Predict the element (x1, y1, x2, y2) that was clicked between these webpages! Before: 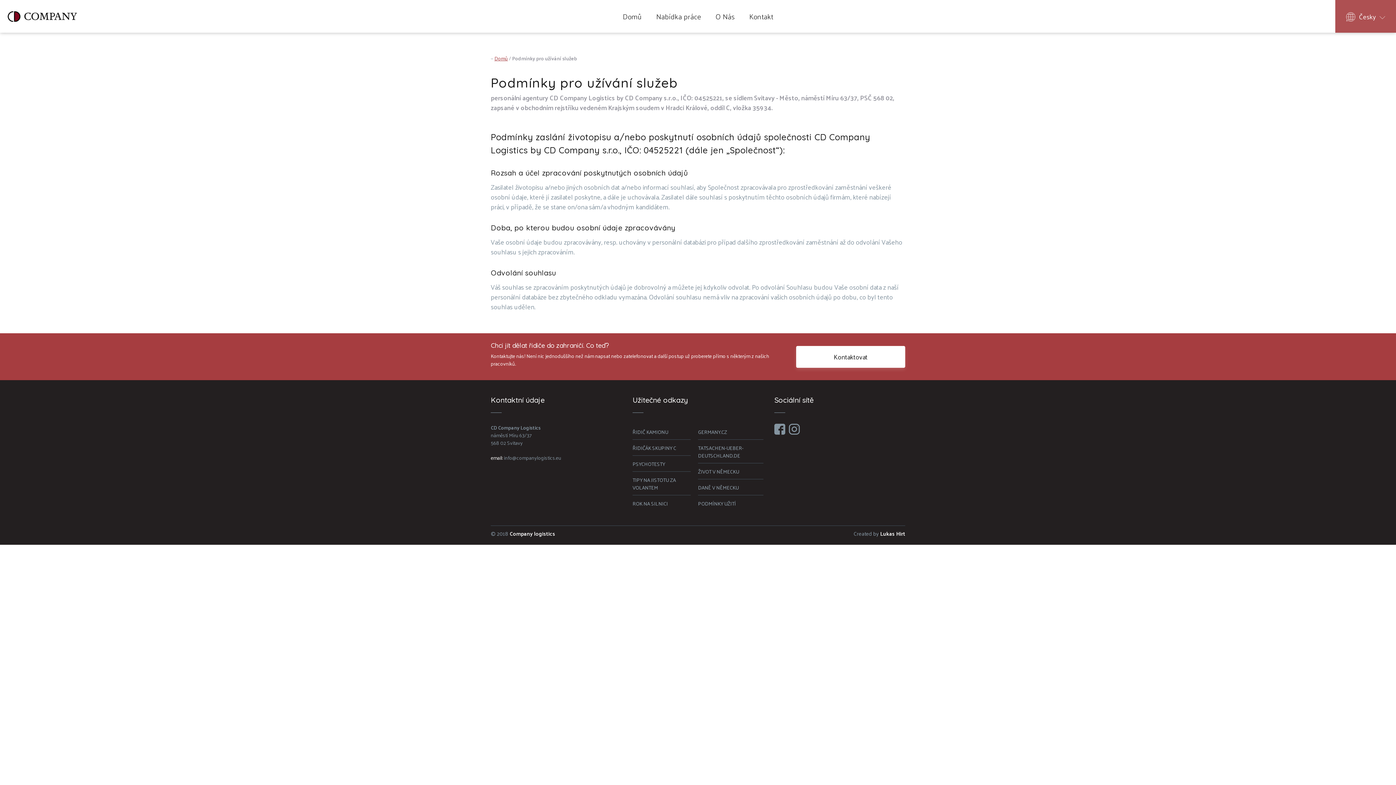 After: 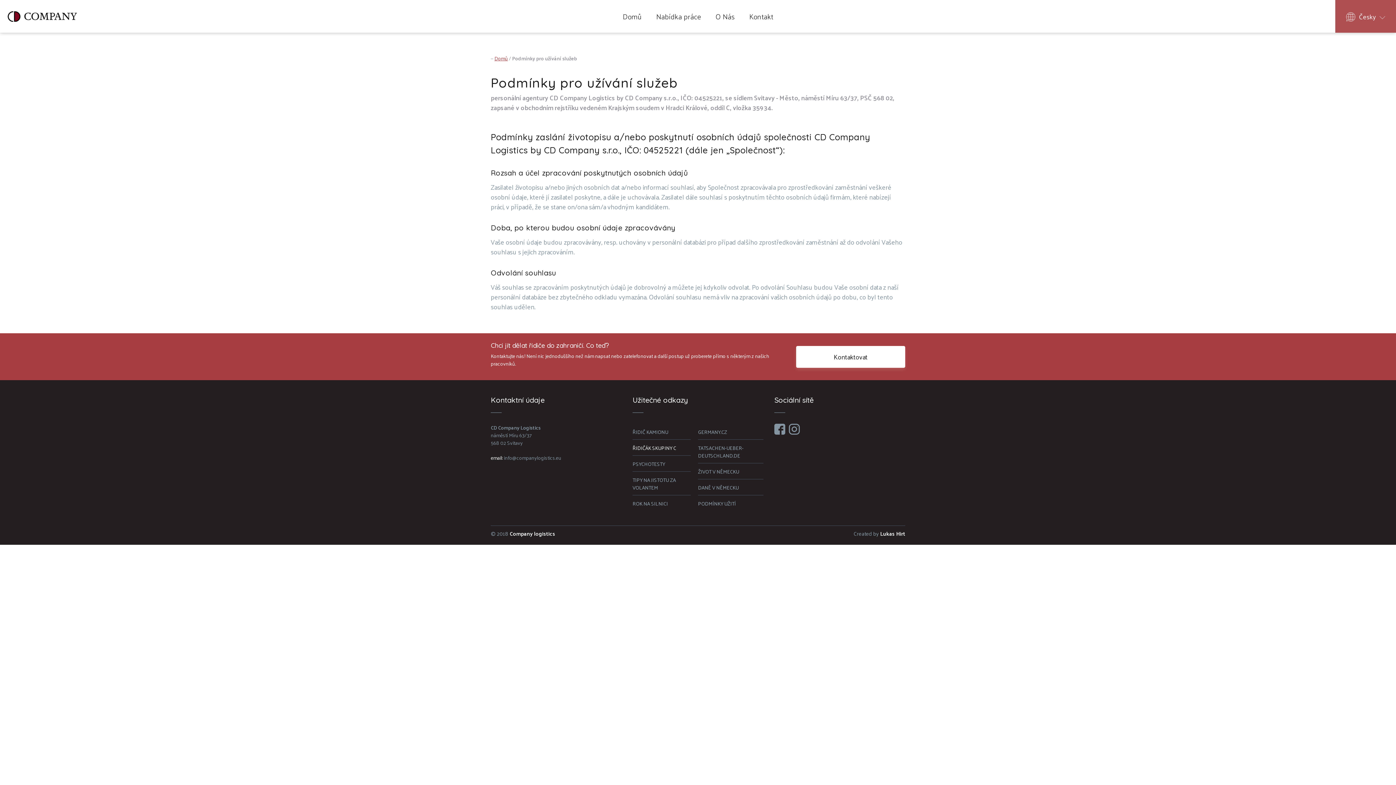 Action: label: ŘIDIČÁK SKUPINY C bbox: (632, 443, 676, 452)